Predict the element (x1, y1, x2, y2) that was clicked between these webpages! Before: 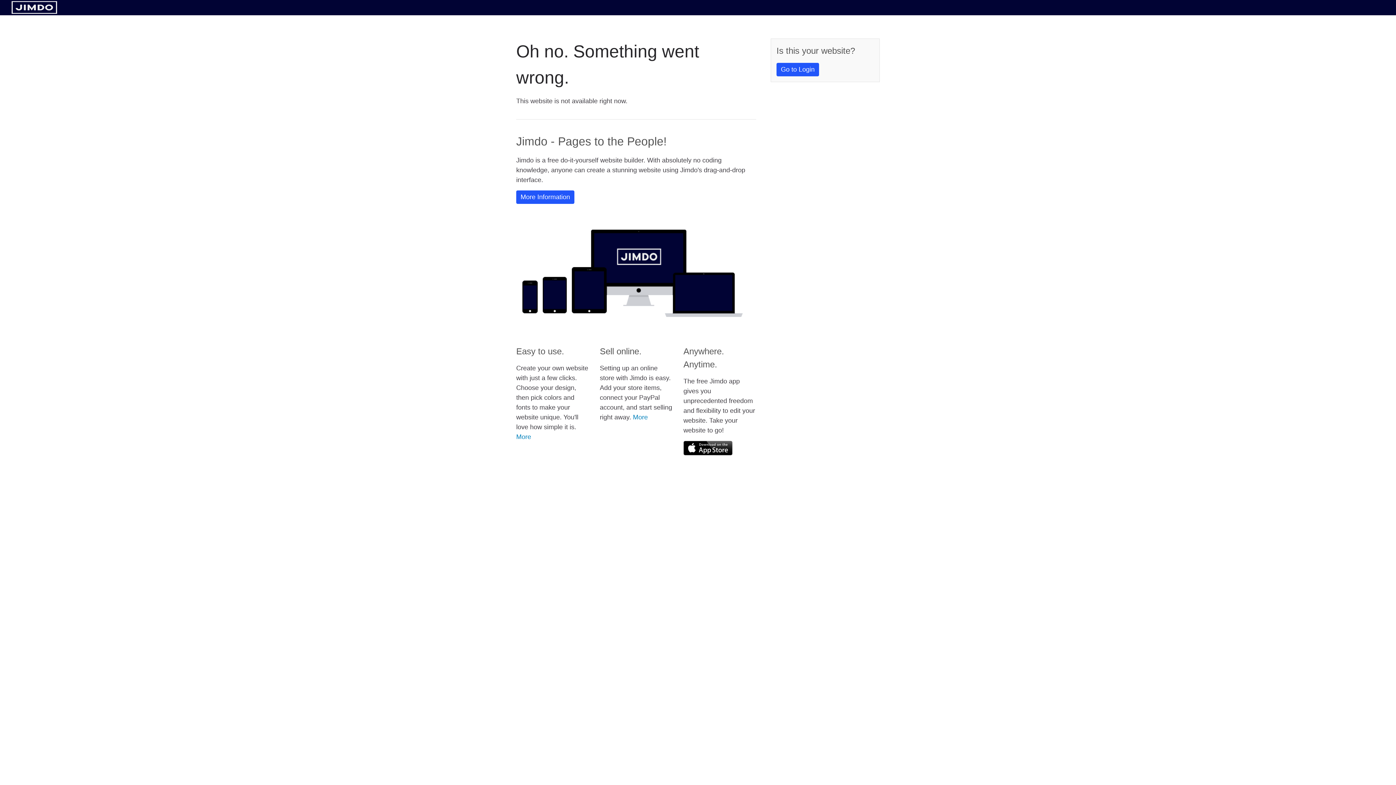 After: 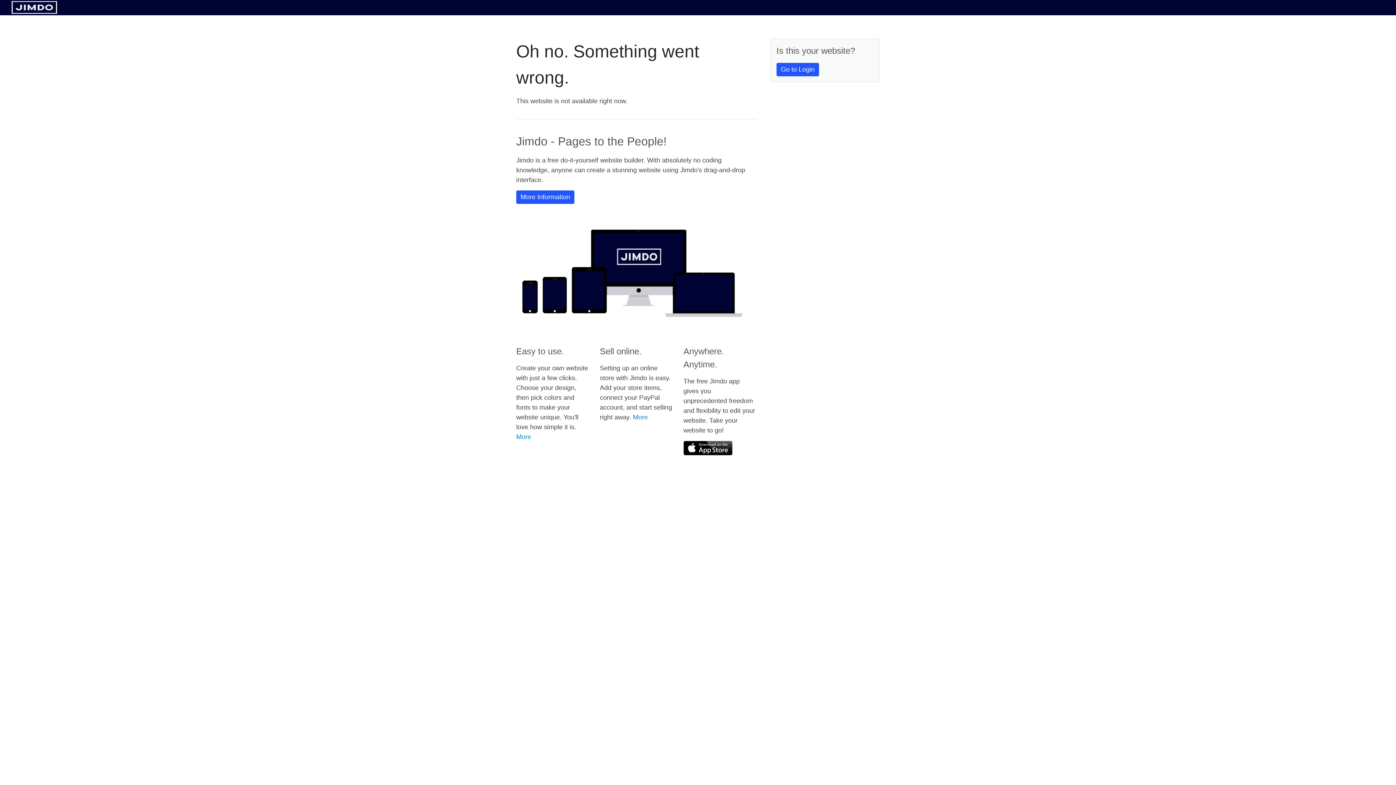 Action: bbox: (11, 8, 57, 14)